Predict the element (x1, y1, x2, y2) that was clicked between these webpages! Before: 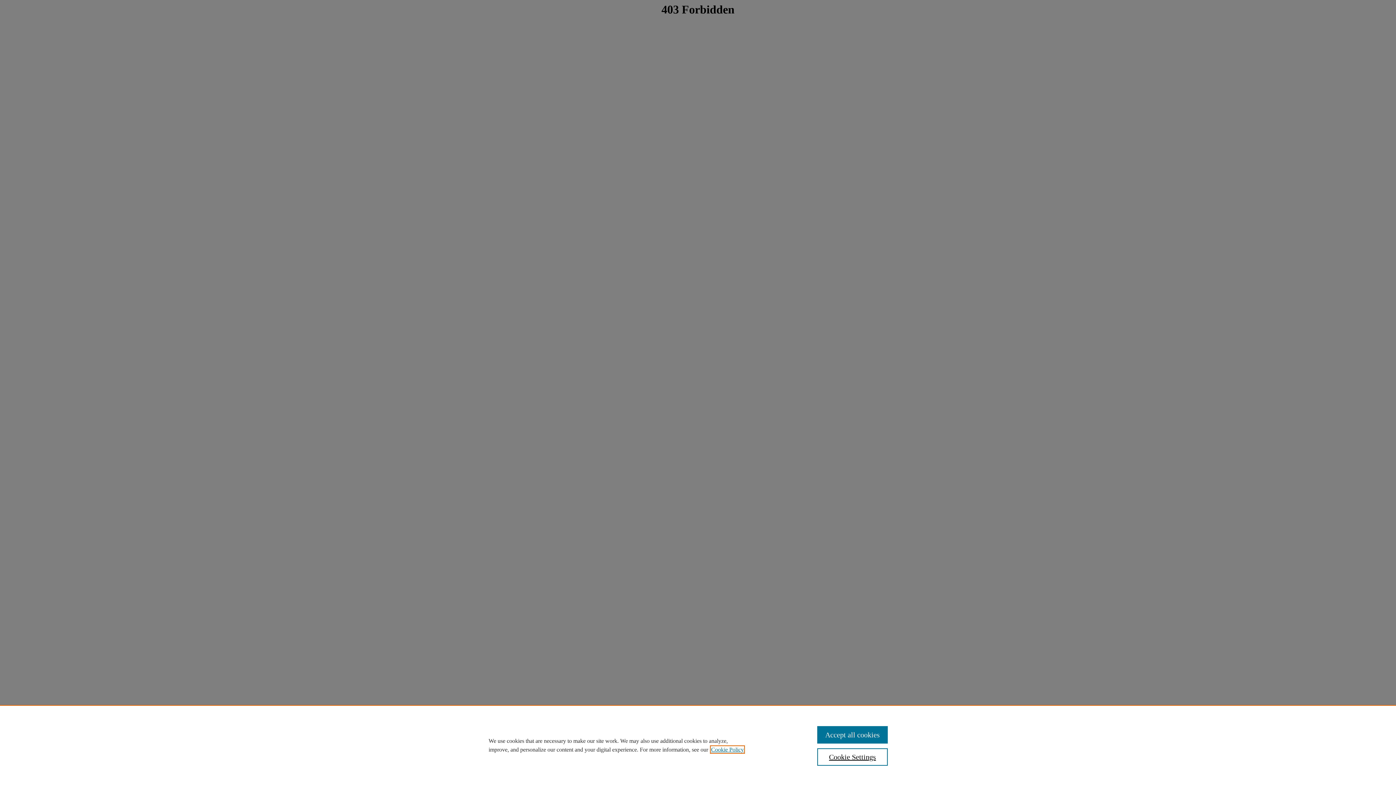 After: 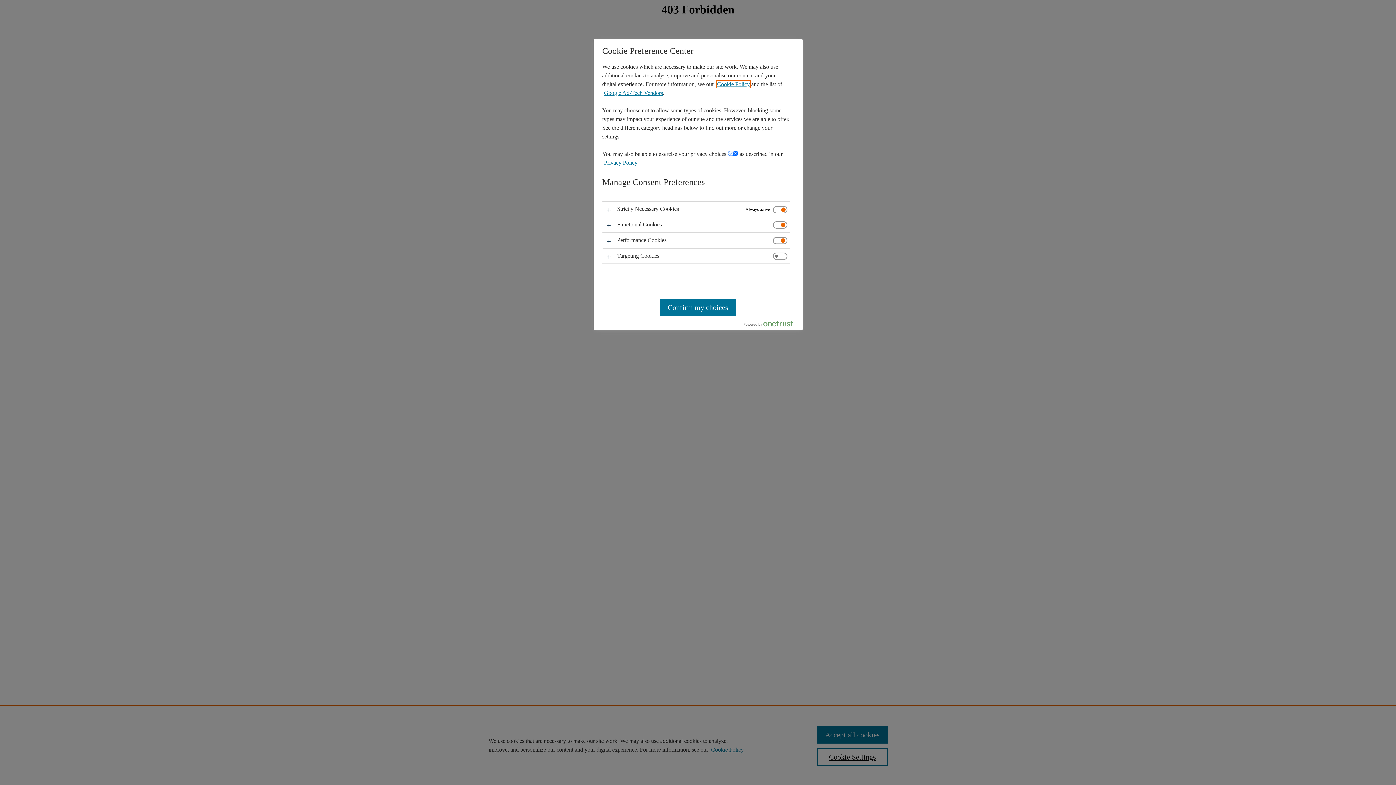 Action: bbox: (817, 748, 887, 766) label: Cookie Settings